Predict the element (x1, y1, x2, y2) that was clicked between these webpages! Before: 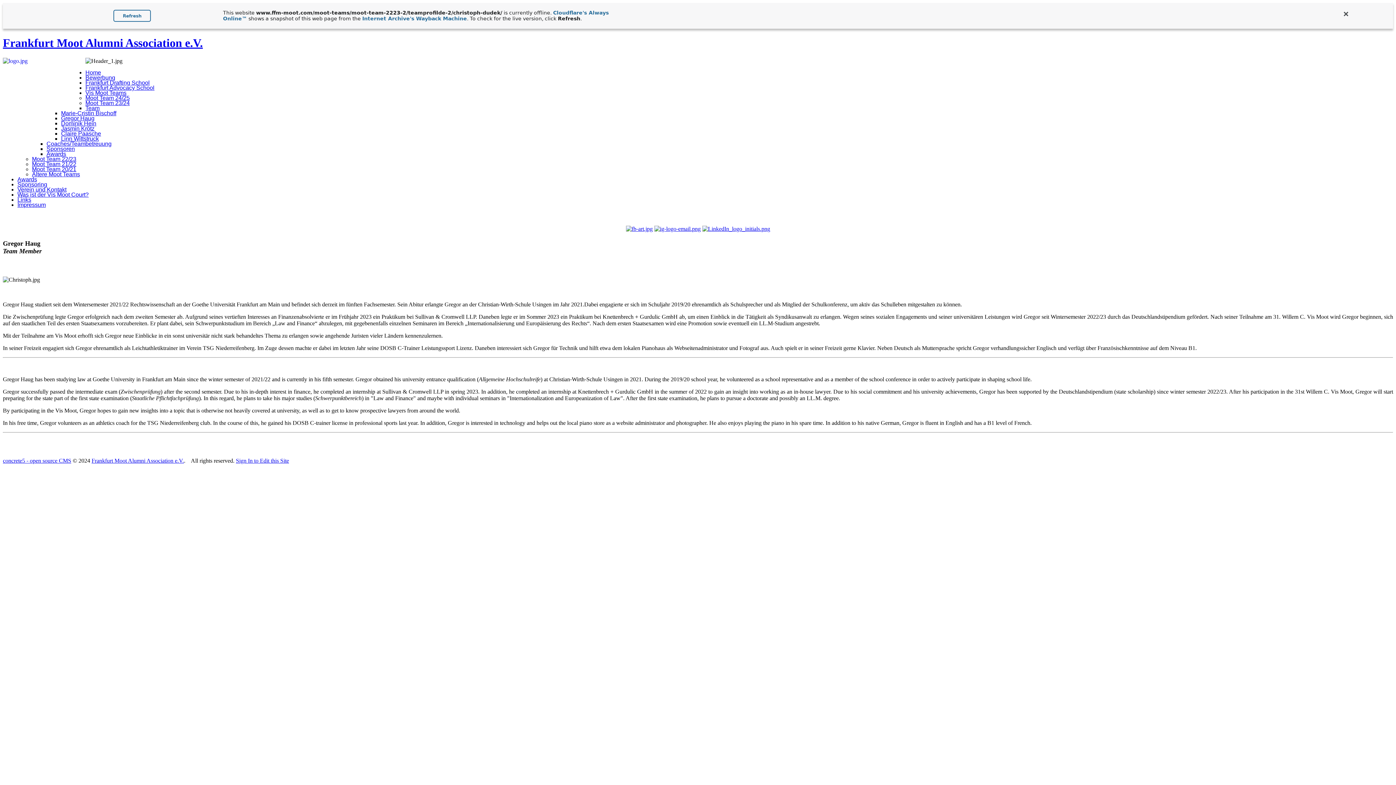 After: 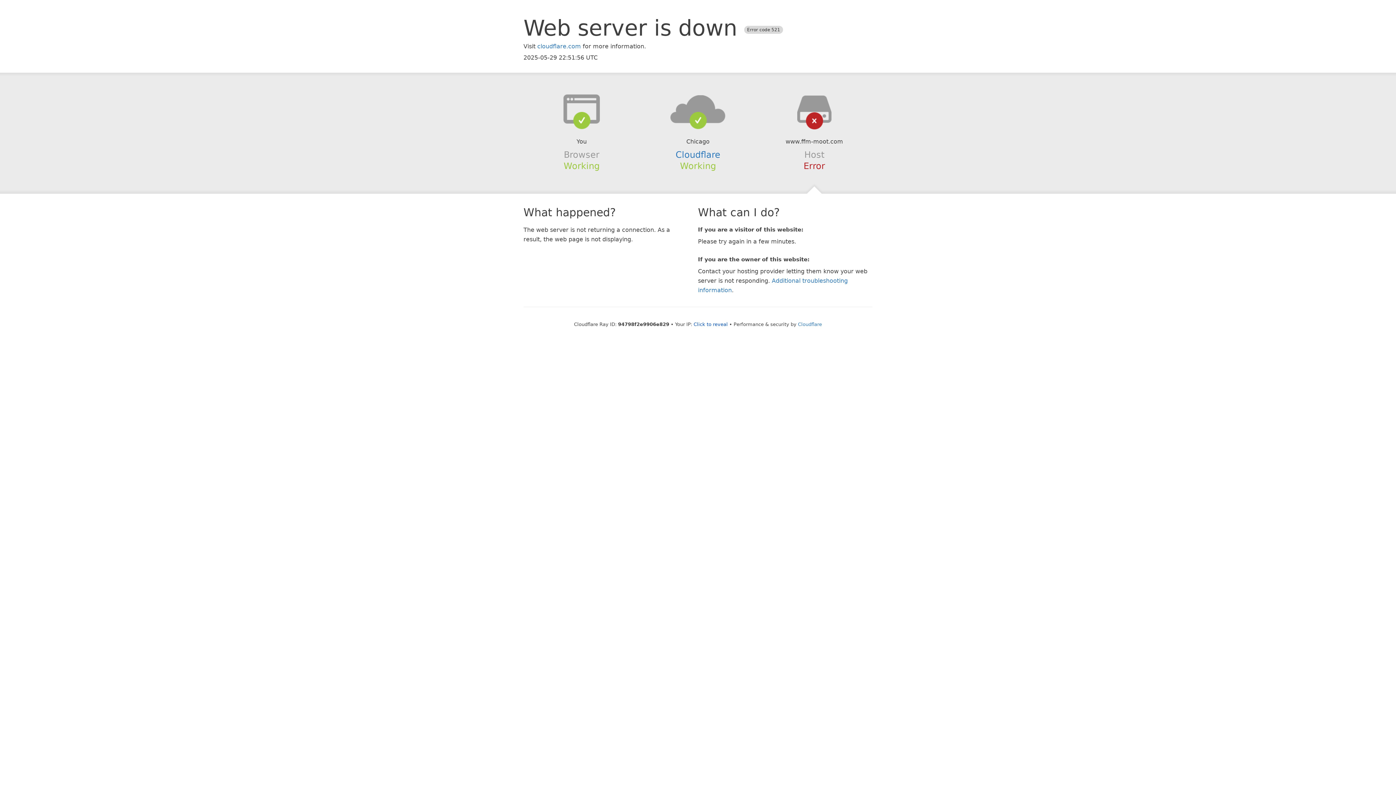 Action: label: Moot Team 22/23 bbox: (32, 155, 76, 162)